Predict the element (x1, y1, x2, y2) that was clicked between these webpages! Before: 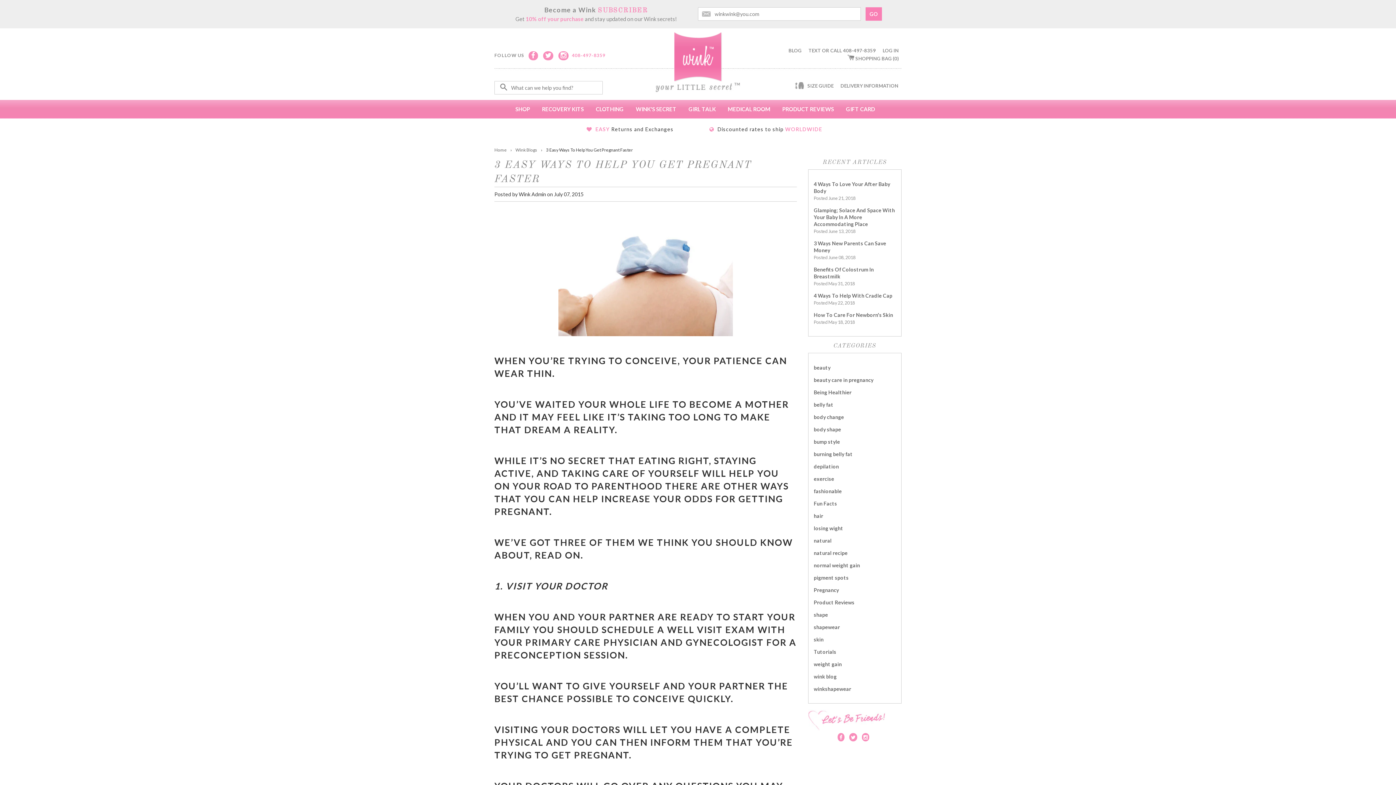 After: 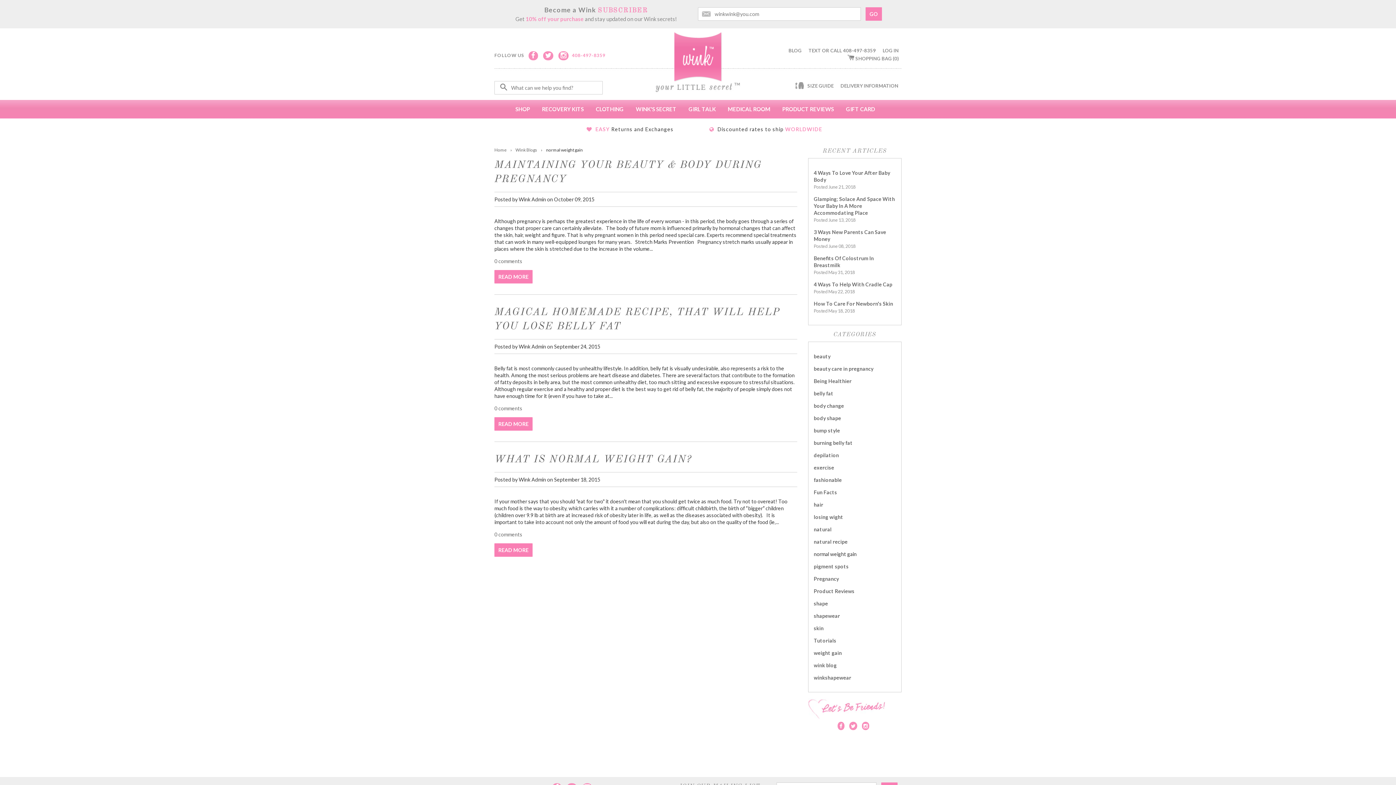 Action: bbox: (814, 562, 860, 568) label: normal weight gain